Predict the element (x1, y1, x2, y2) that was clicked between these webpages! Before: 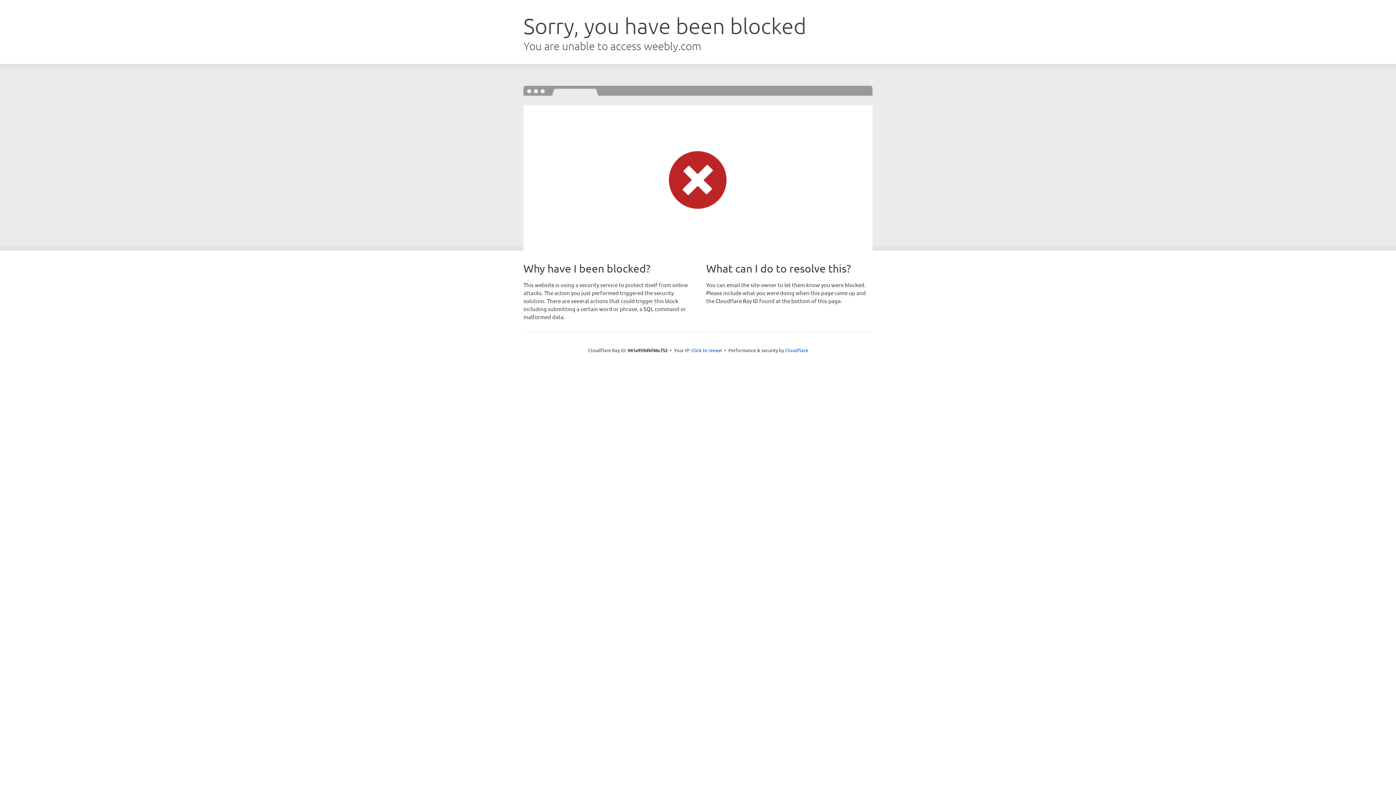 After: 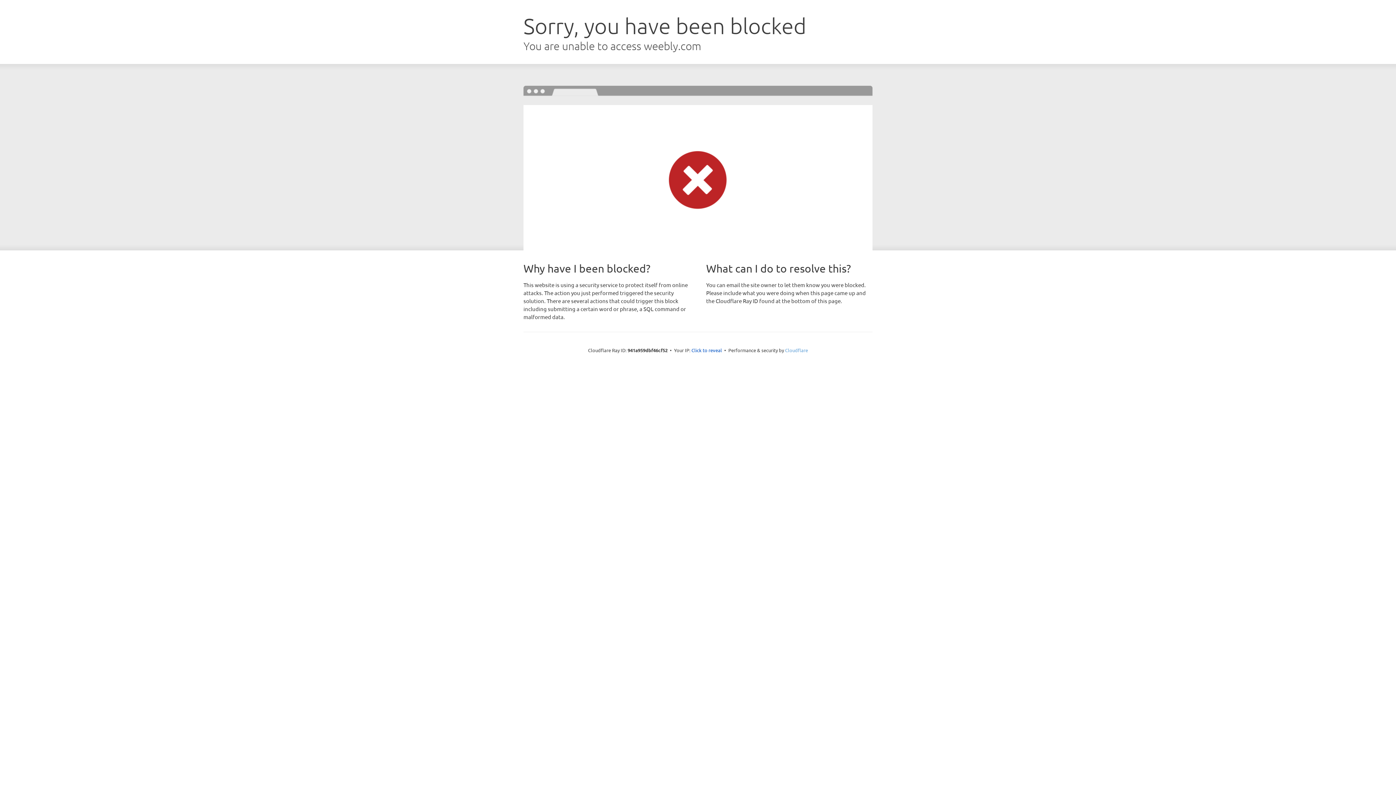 Action: label: Cloudflare bbox: (785, 347, 808, 353)